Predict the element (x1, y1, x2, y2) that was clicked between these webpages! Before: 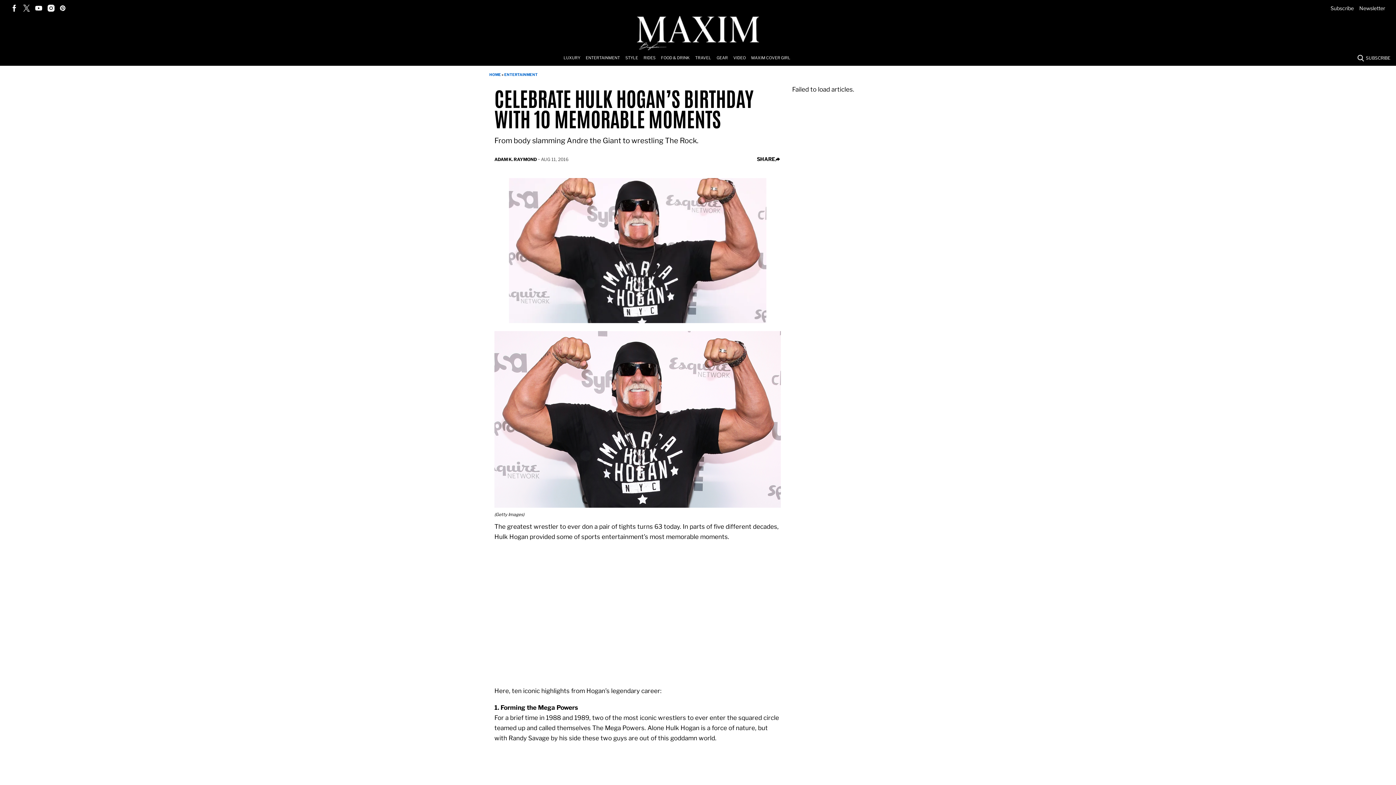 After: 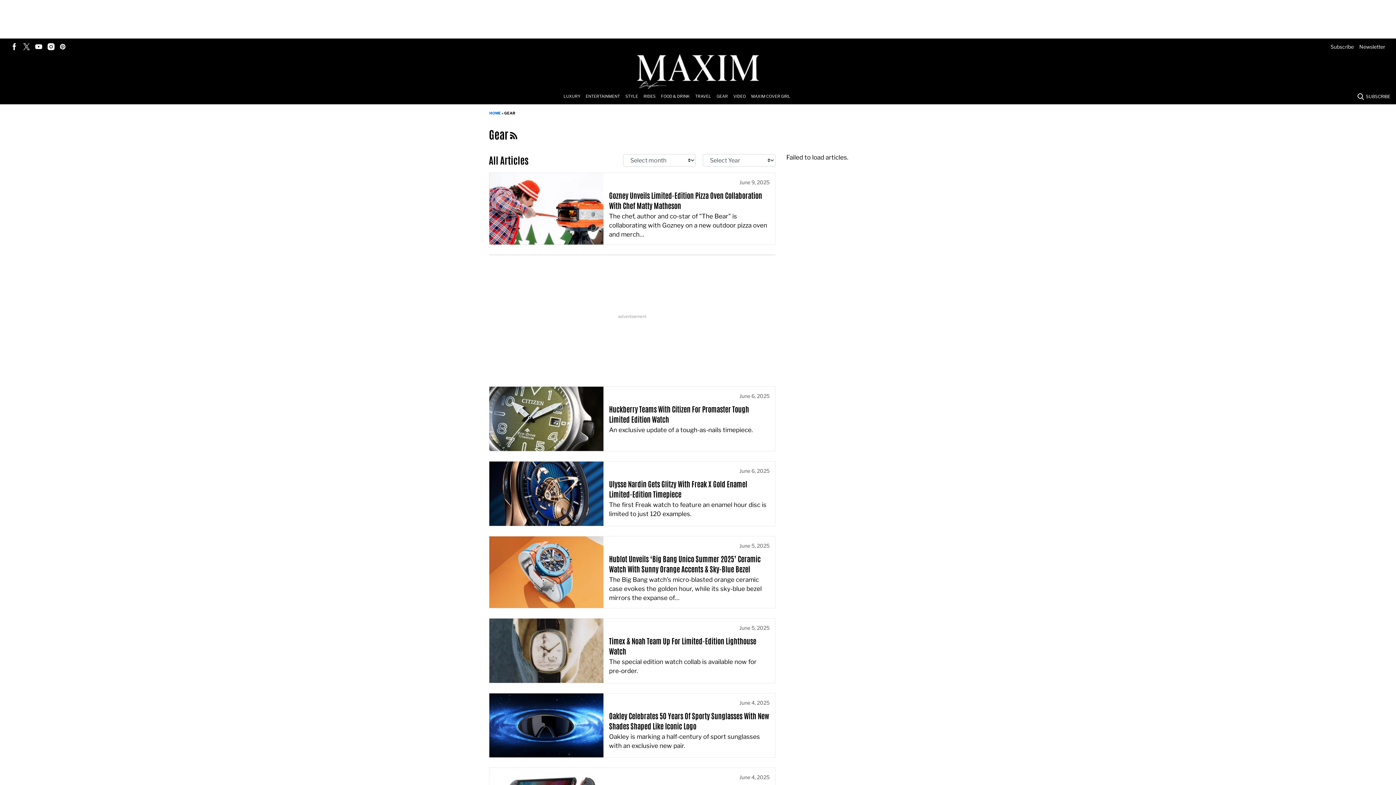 Action: label: Browse Gear bbox: (716, 50, 733, 65)